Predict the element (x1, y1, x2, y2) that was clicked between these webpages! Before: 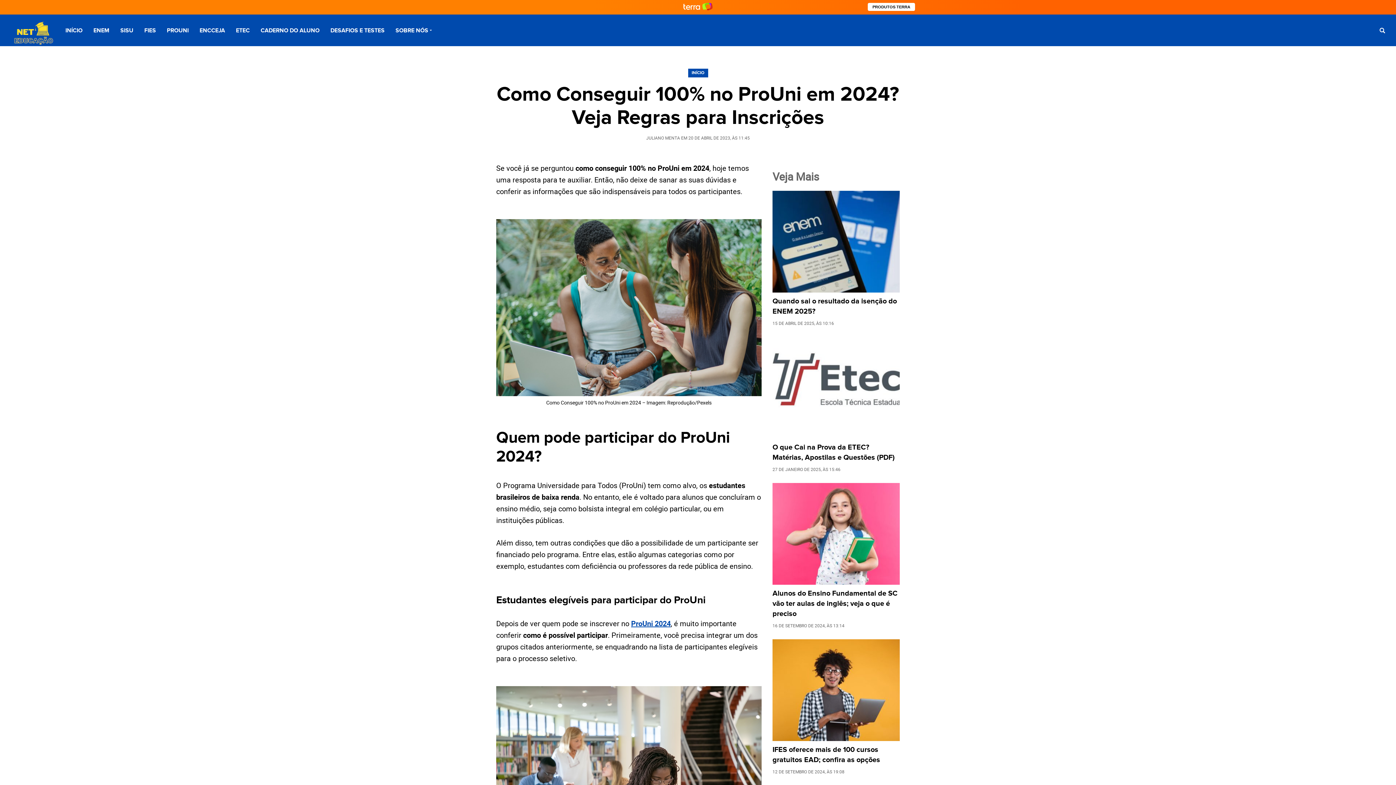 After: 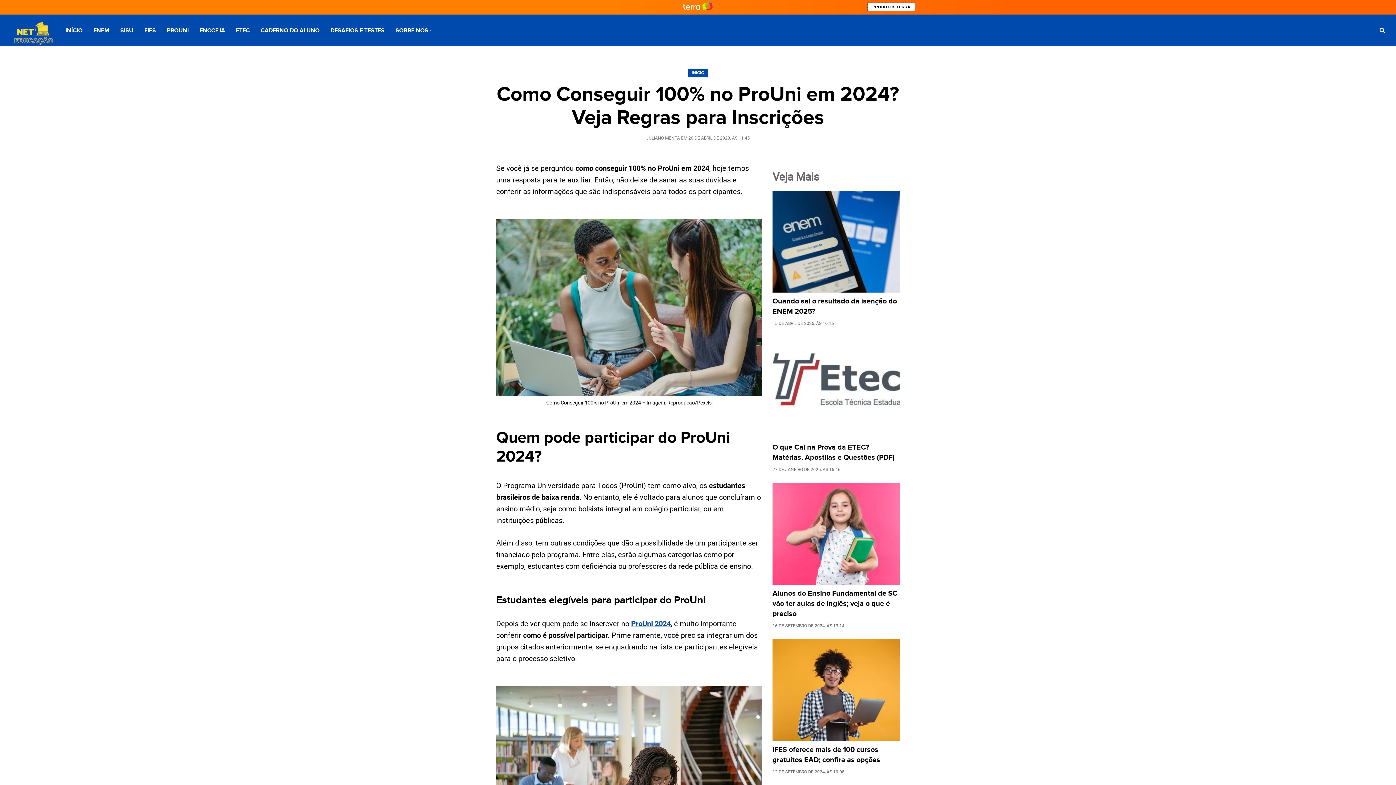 Action: label: PRODUTOS TERRA bbox: (868, 2, 915, 10)